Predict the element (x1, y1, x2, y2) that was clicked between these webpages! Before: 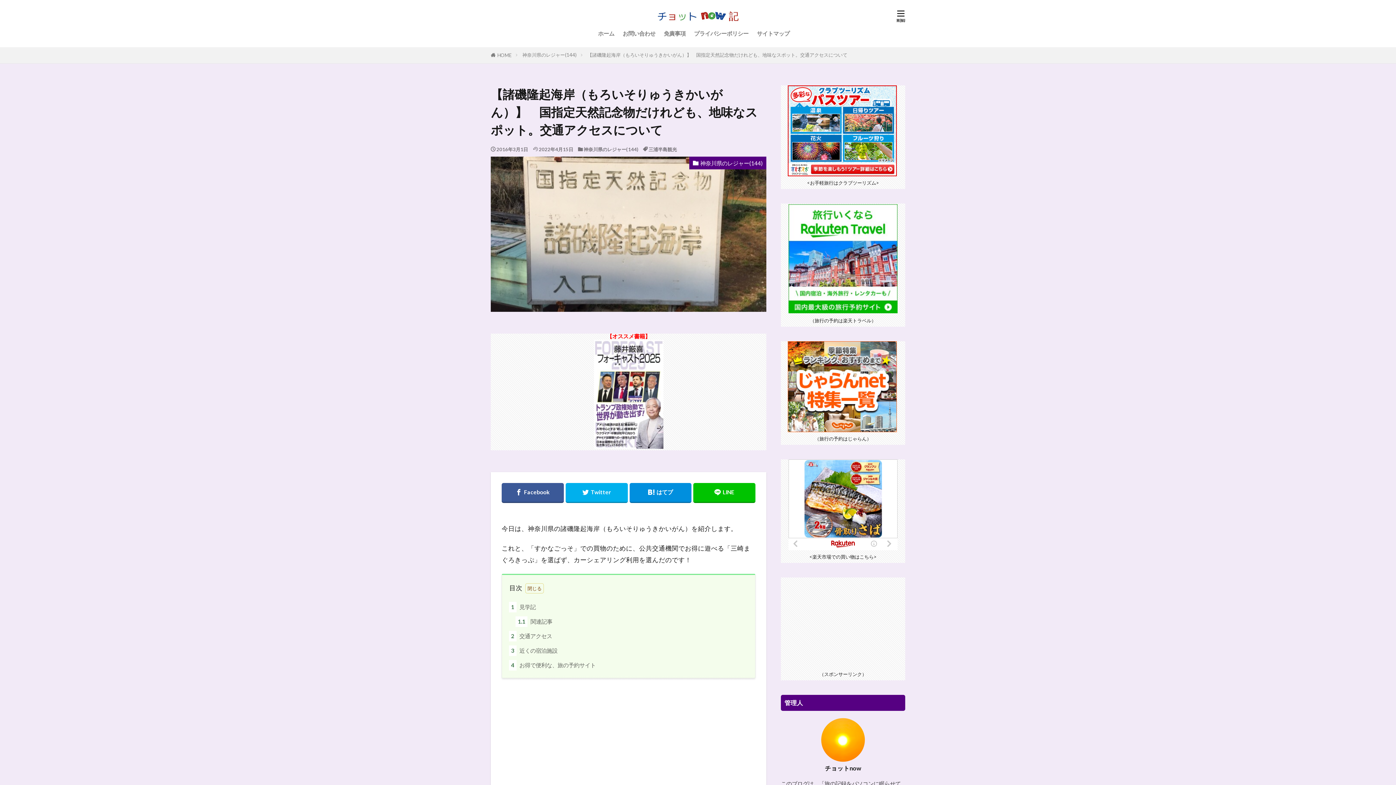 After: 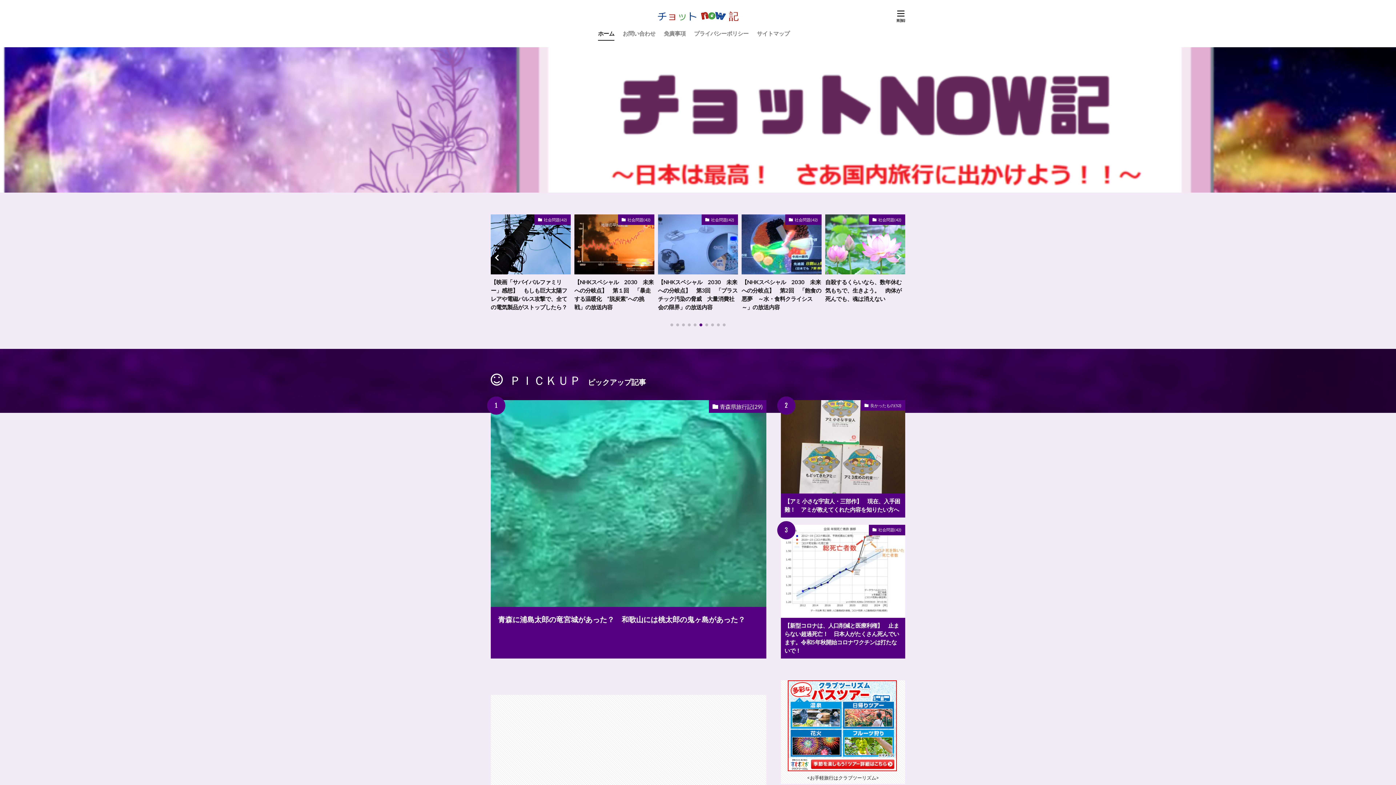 Action: label: ホーム bbox: (598, 27, 614, 40)